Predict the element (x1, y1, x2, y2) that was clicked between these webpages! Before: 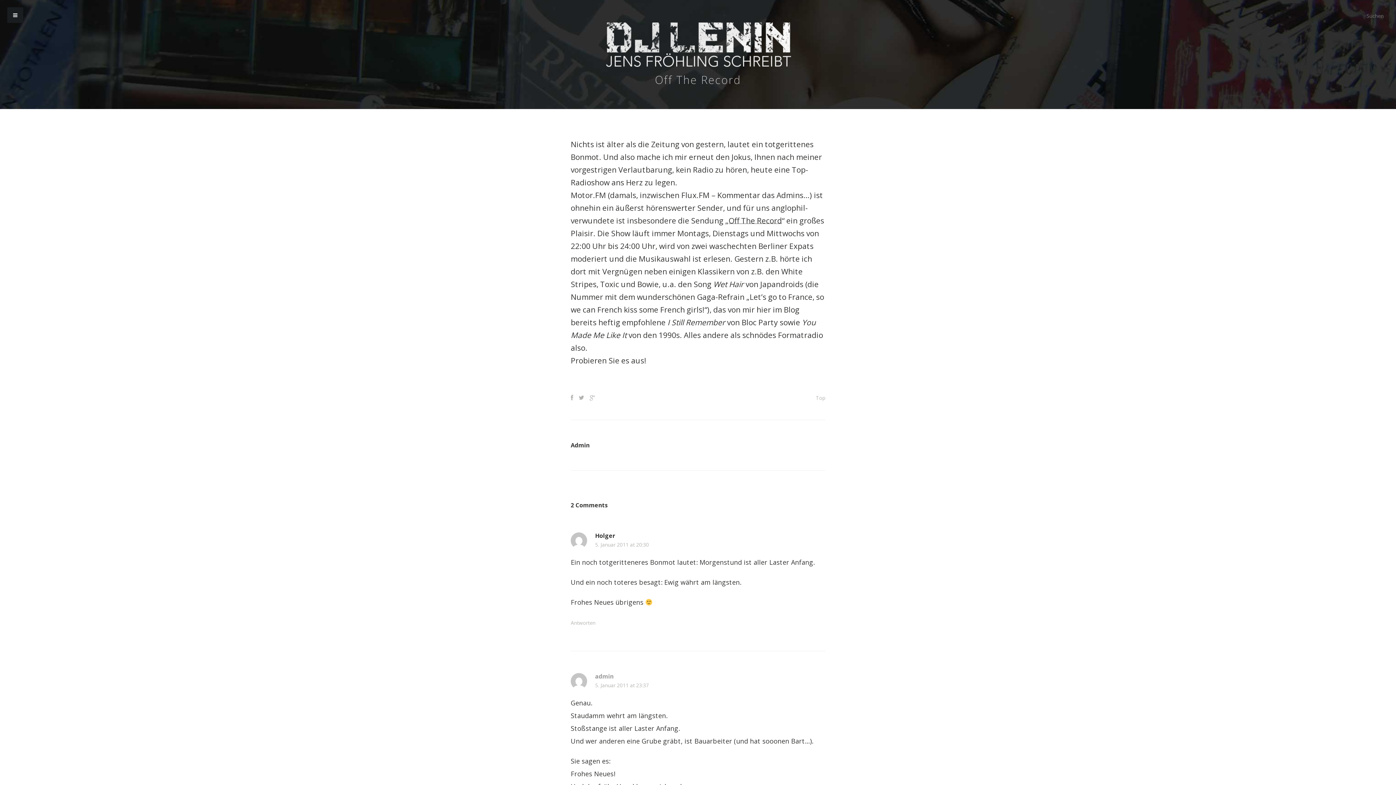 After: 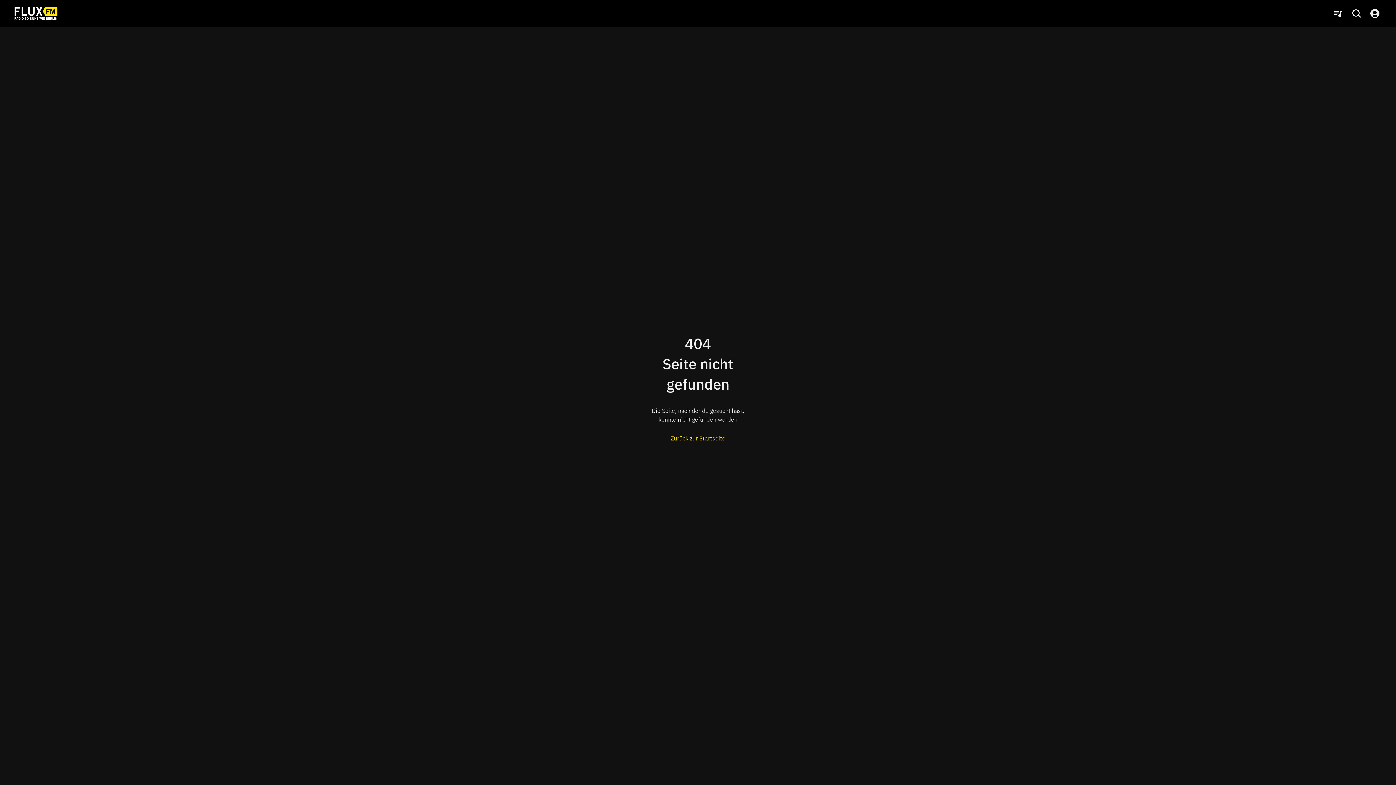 Action: bbox: (728, 215, 782, 225) label: Off The Record